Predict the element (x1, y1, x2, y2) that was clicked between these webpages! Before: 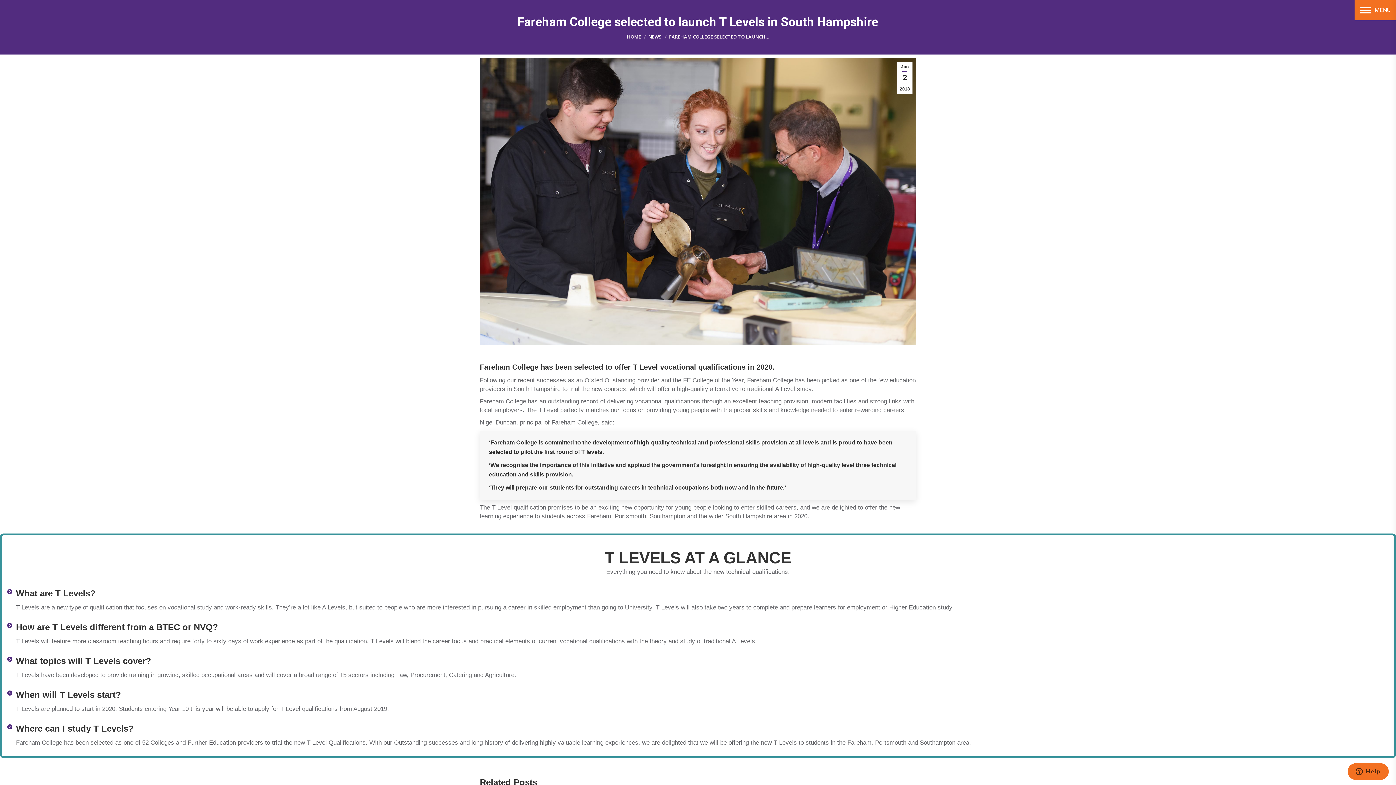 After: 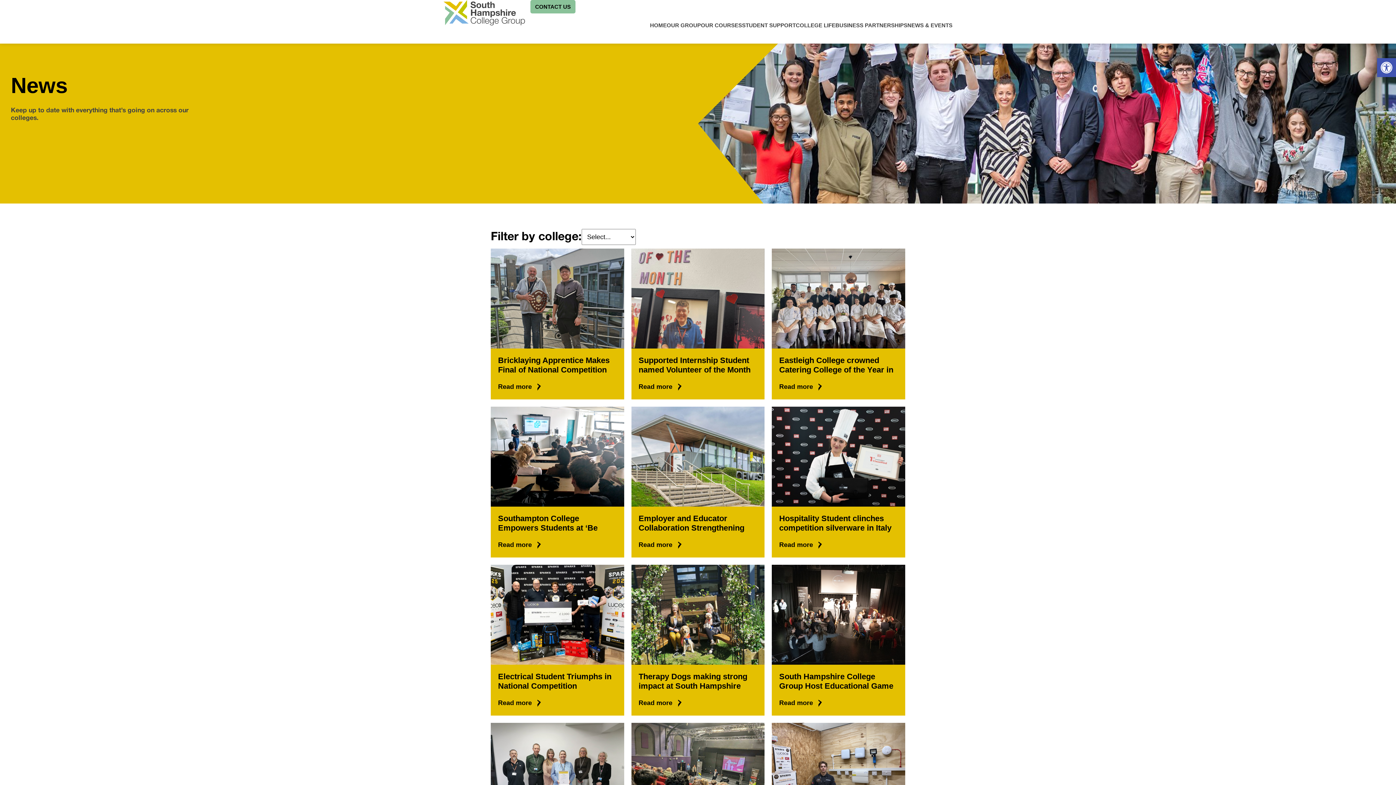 Action: label: NEWS bbox: (648, 33, 662, 39)